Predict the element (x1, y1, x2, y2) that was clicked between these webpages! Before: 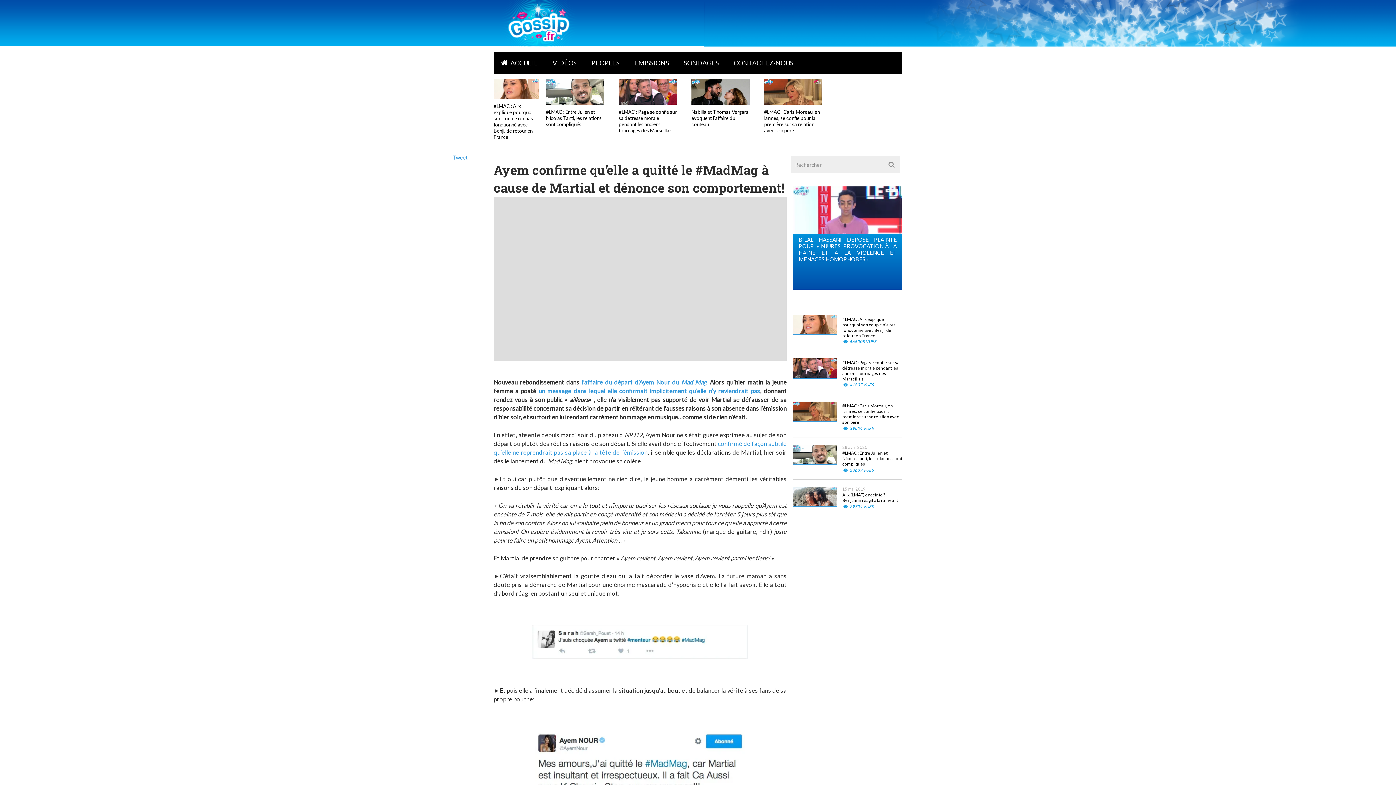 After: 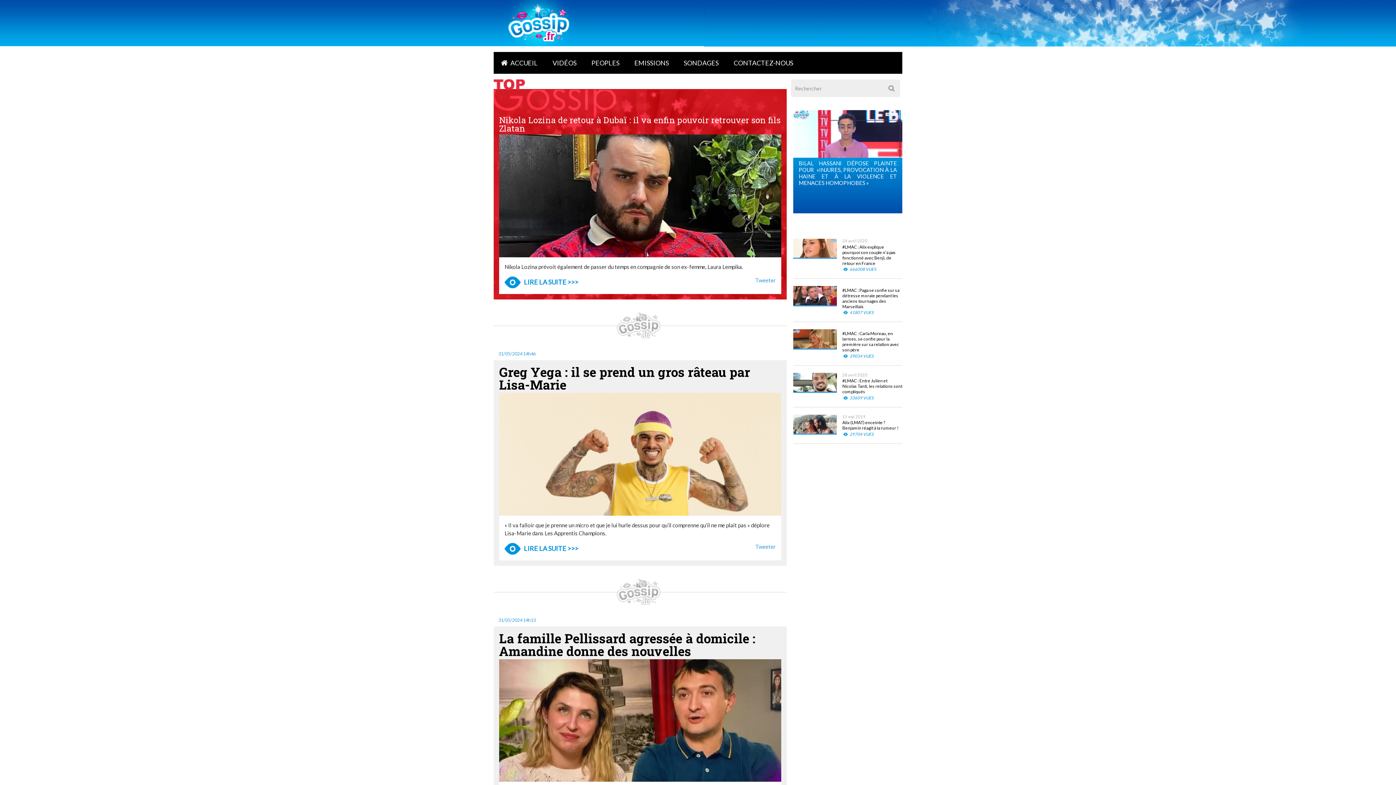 Action: bbox: (493, 0, 585, 46)